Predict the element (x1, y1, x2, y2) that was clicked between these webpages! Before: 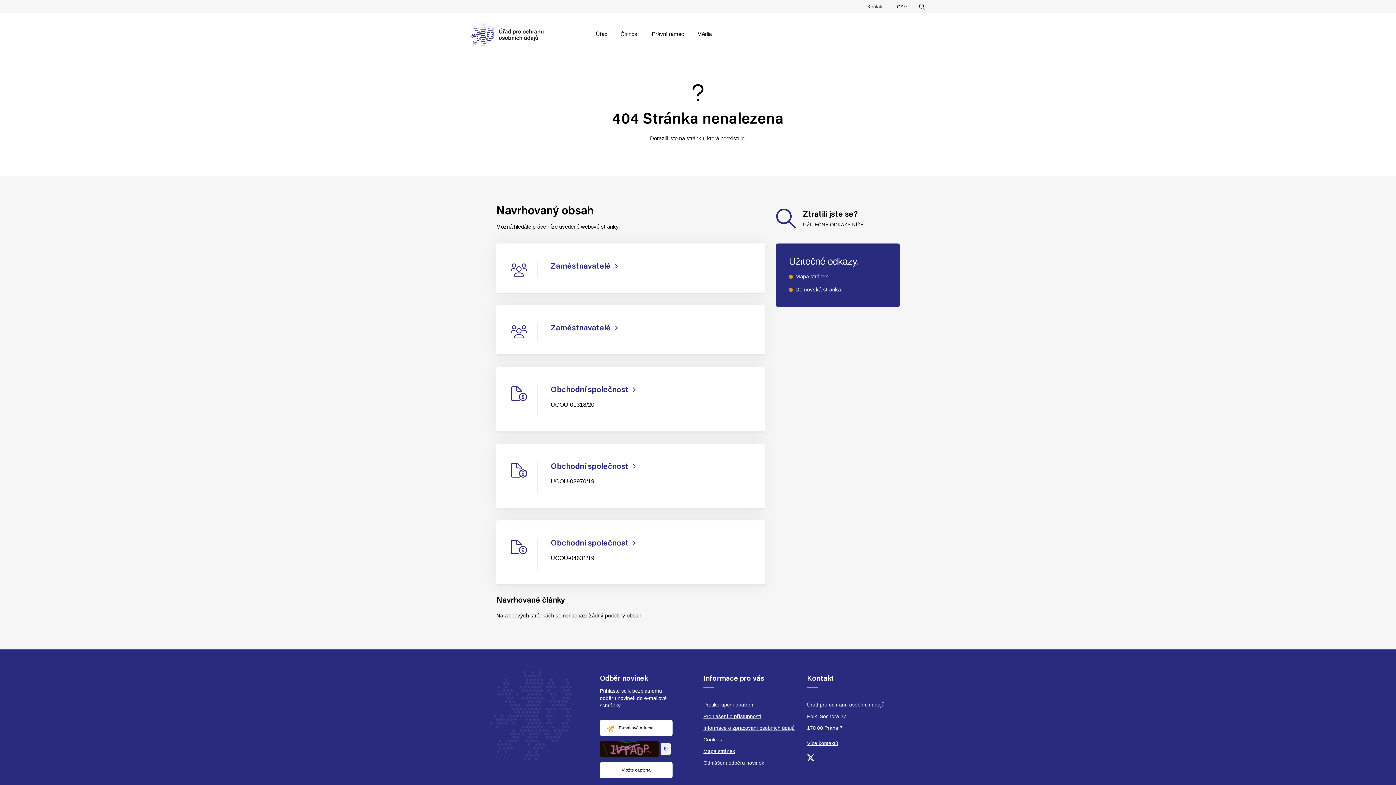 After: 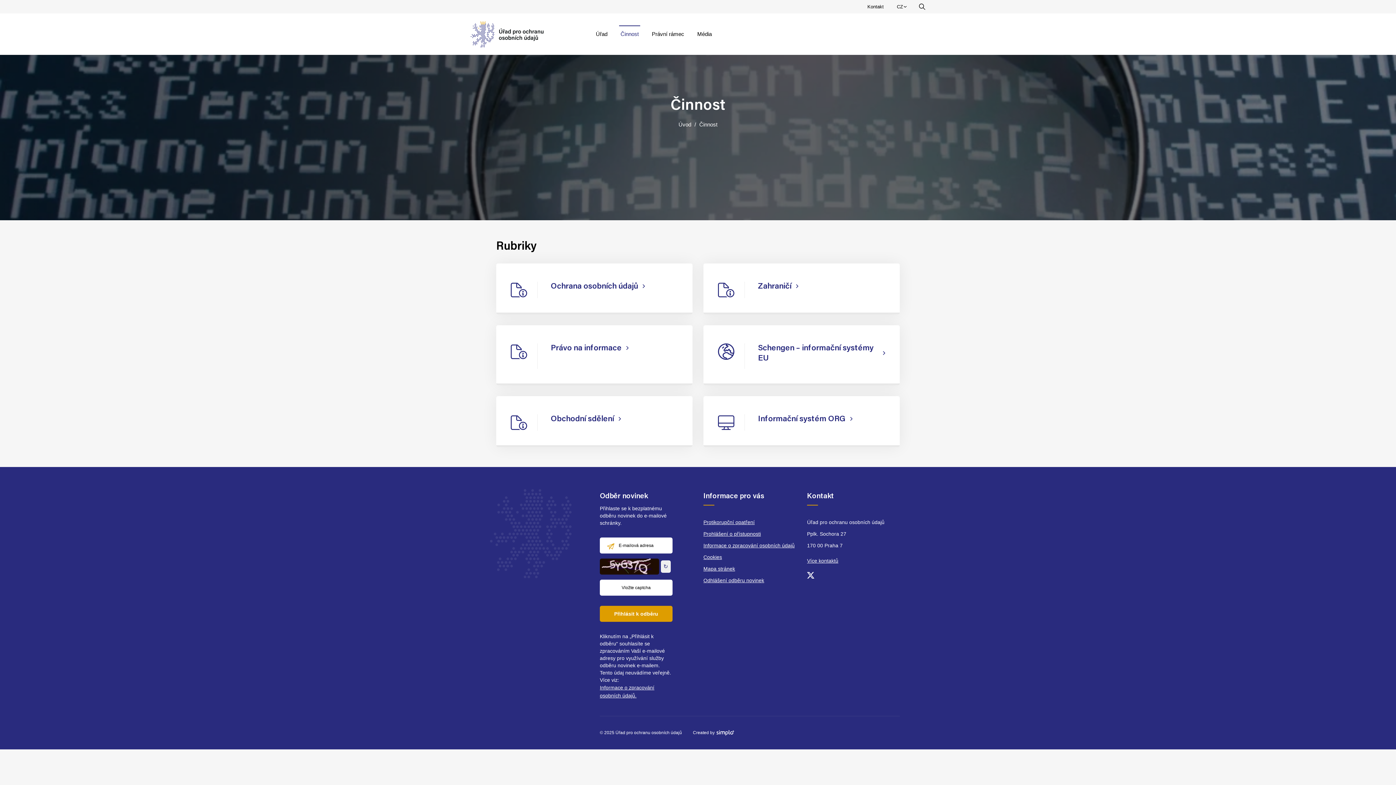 Action: label: Činnost bbox: (614, 25, 645, 42)